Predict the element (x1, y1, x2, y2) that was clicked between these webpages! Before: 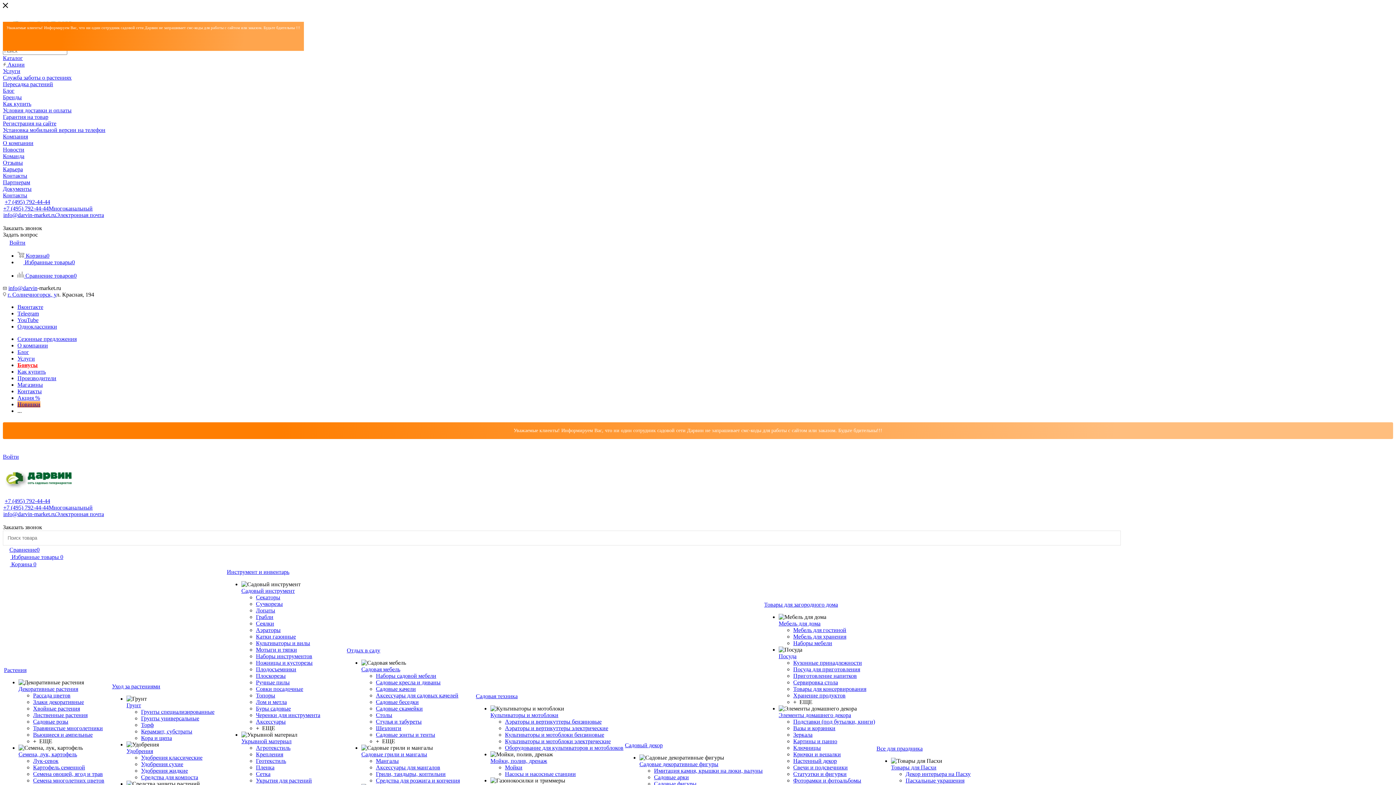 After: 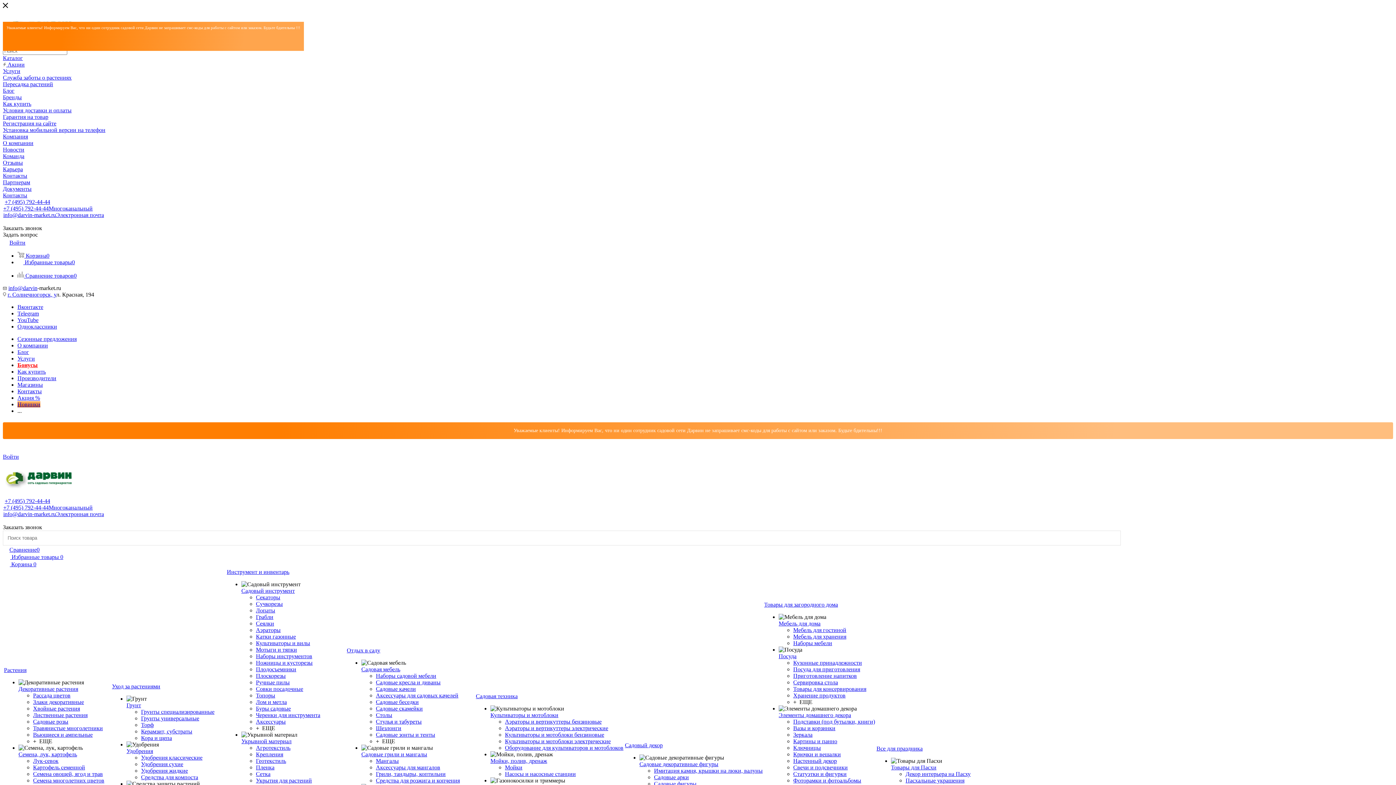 Action: bbox: (361, 751, 427, 757) label: Садовые грили и мангалы